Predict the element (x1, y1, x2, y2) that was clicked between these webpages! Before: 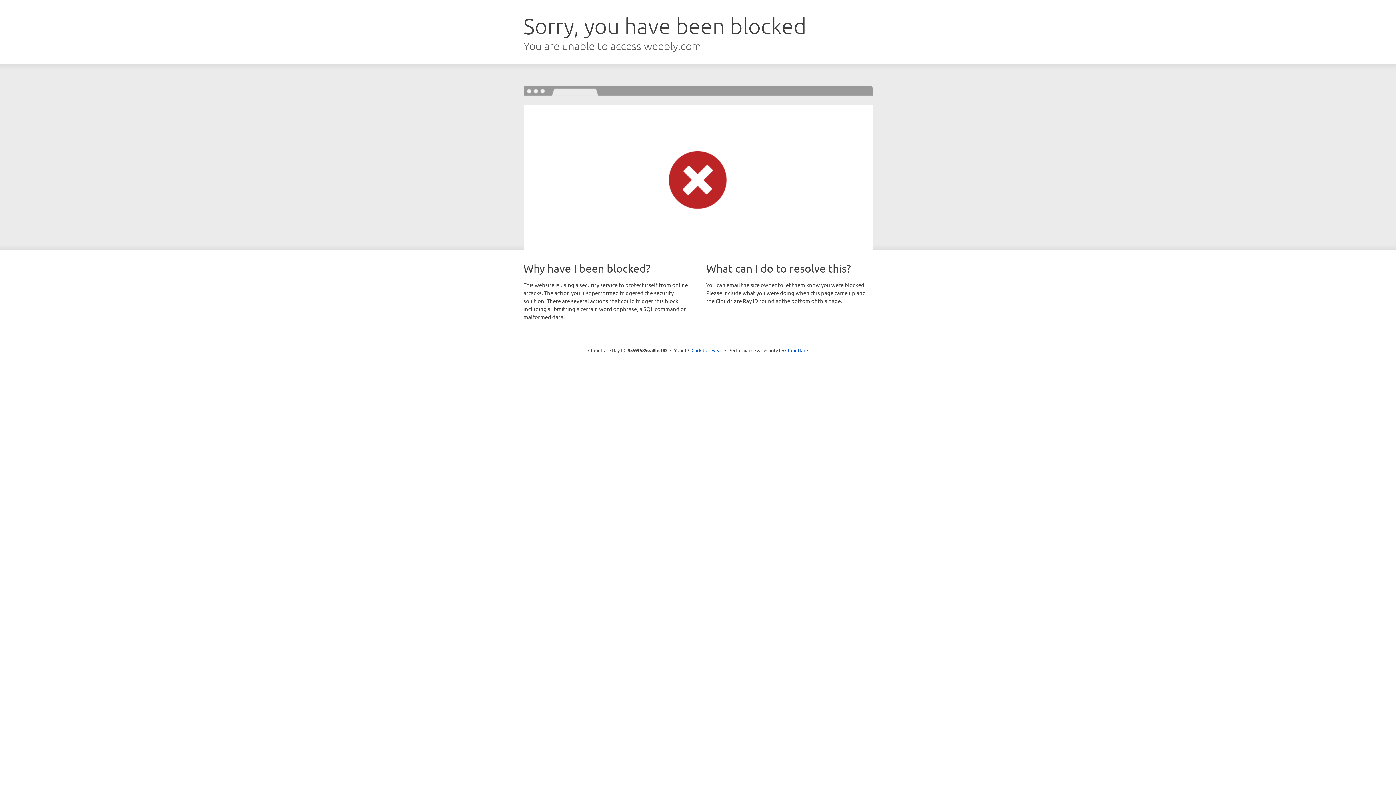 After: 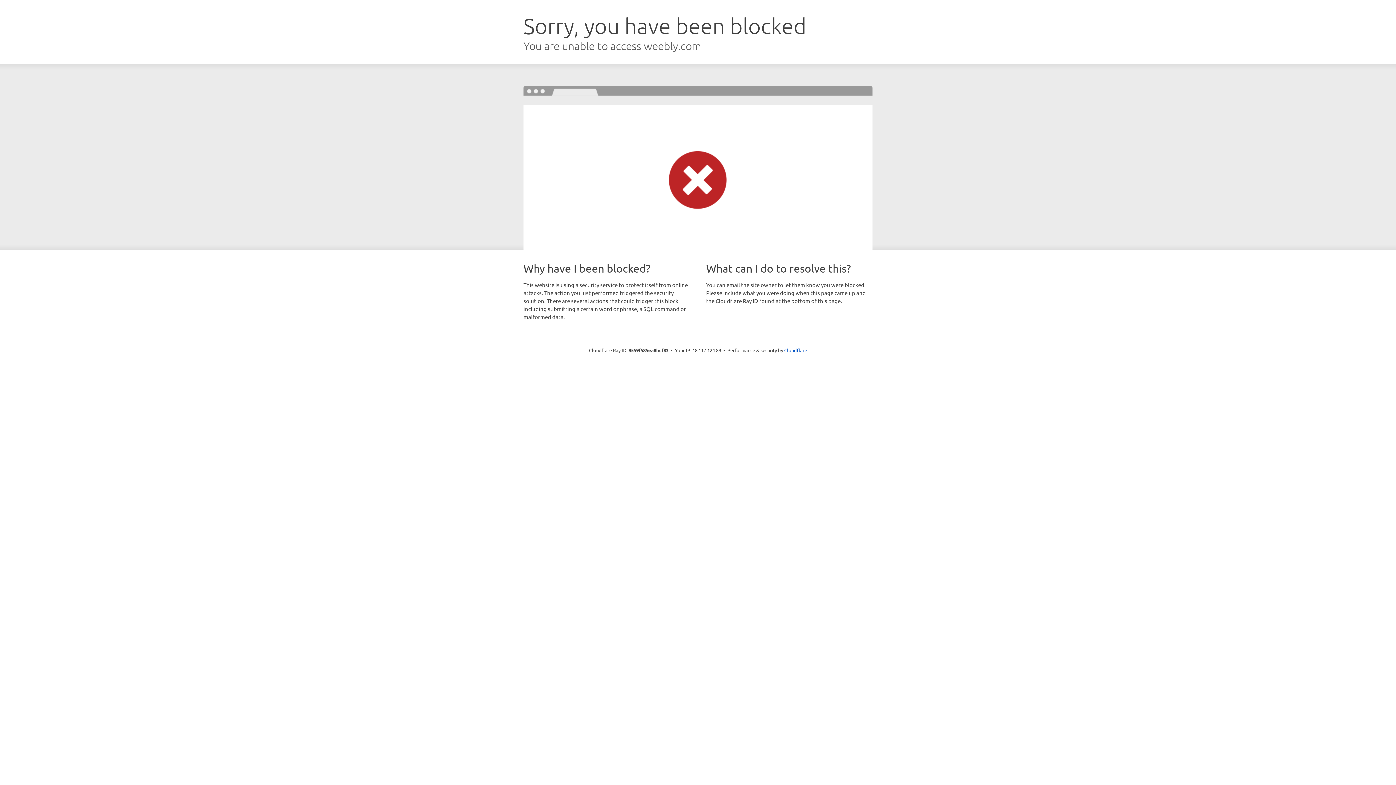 Action: label: Click to reveal bbox: (691, 346, 722, 353)